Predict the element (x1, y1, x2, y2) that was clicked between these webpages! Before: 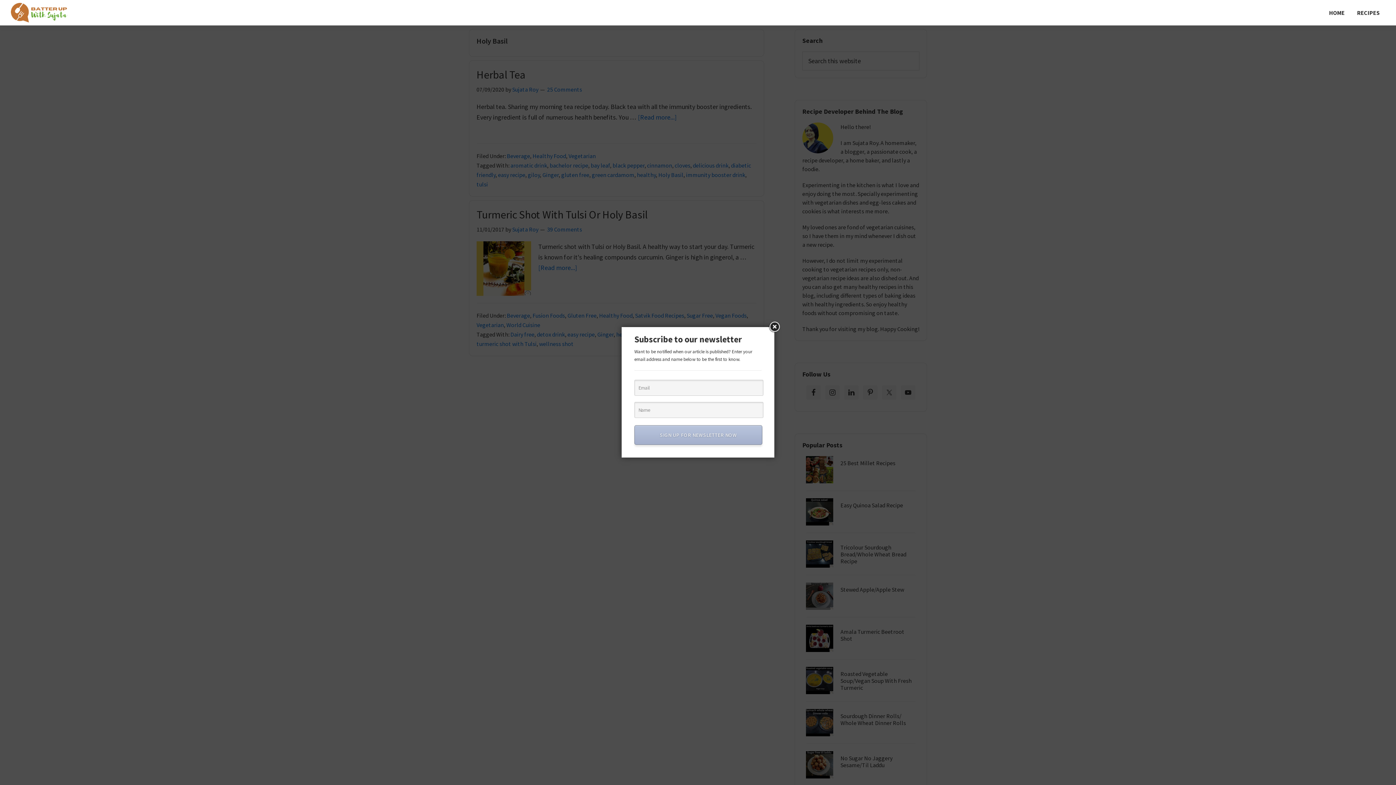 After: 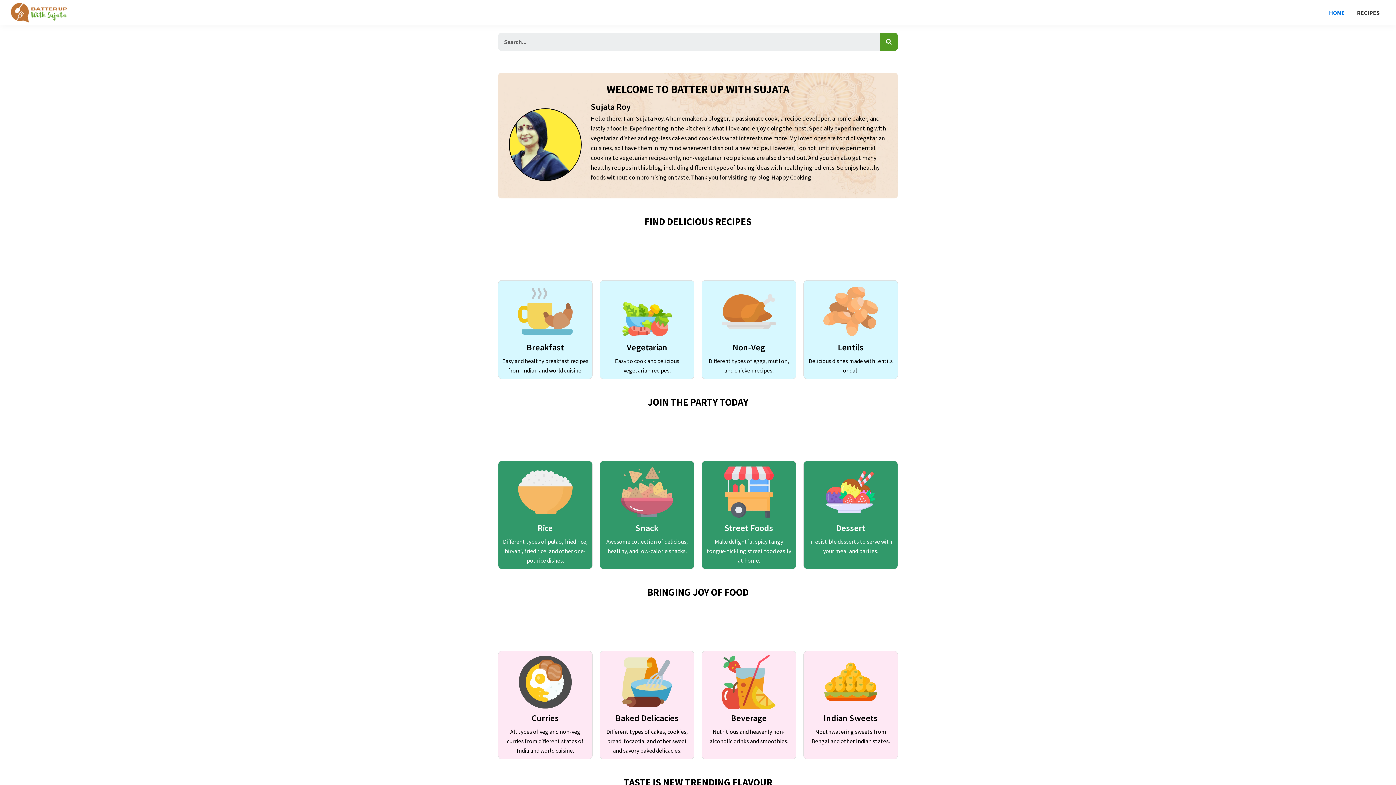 Action: bbox: (1324, 5, 1350, 20) label: HOME